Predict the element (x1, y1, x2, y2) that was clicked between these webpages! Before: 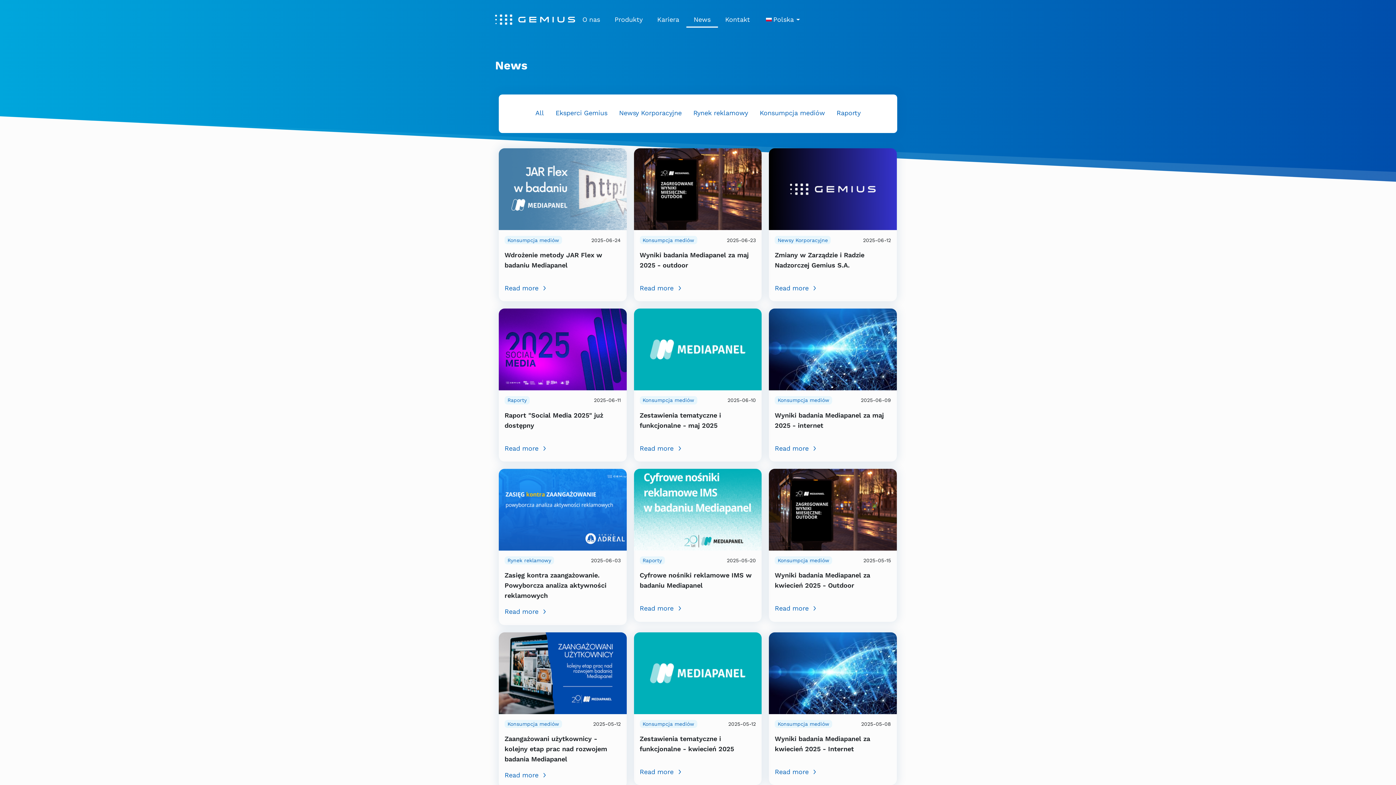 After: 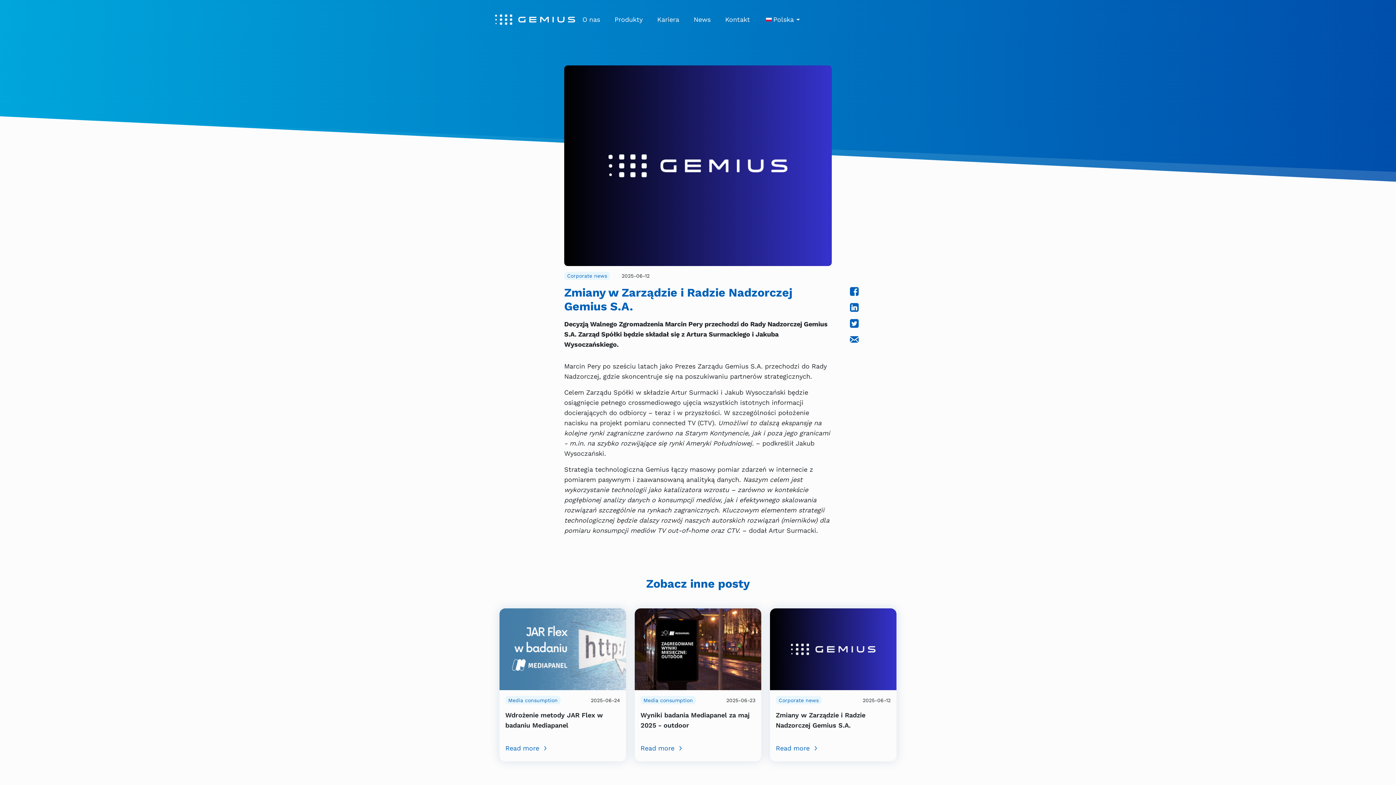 Action: label: Read more bbox: (775, 283, 891, 293)